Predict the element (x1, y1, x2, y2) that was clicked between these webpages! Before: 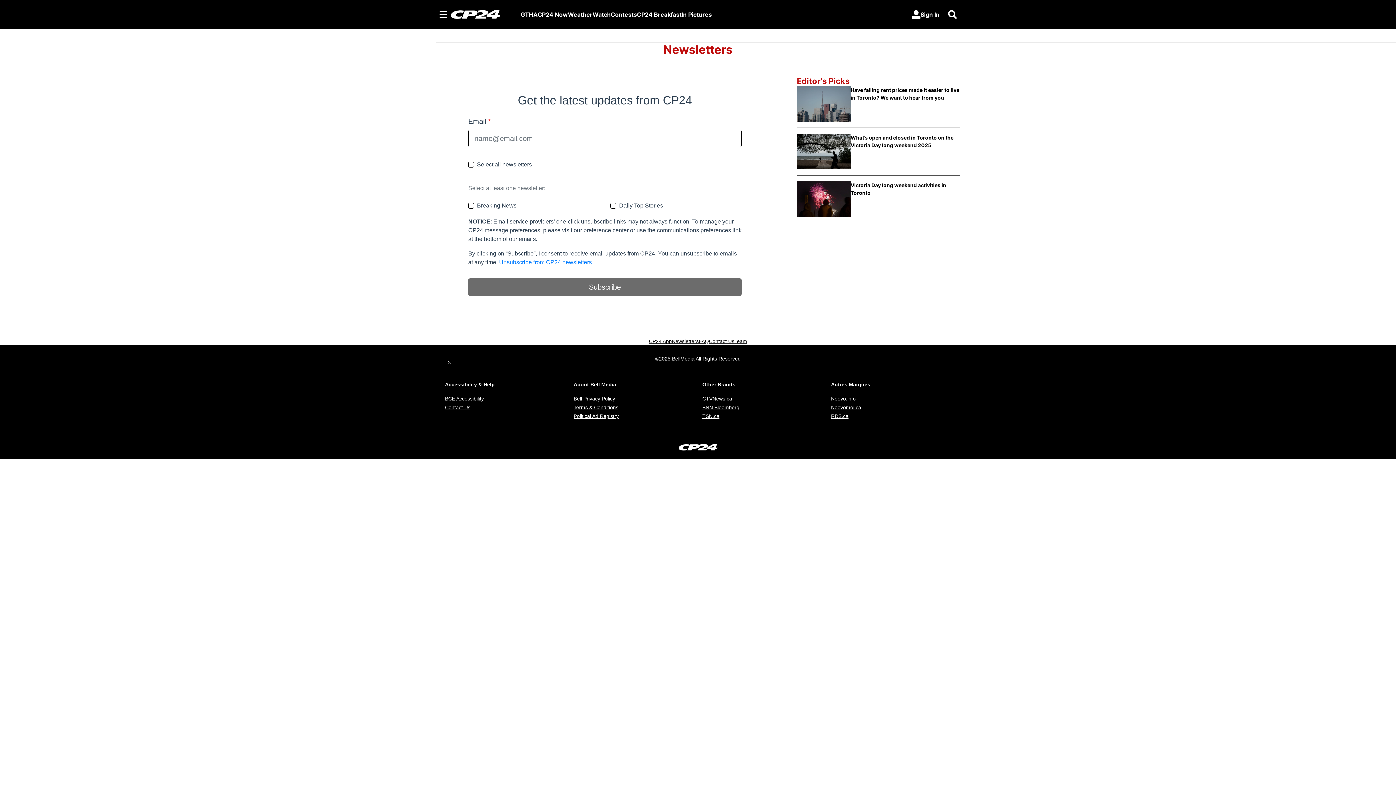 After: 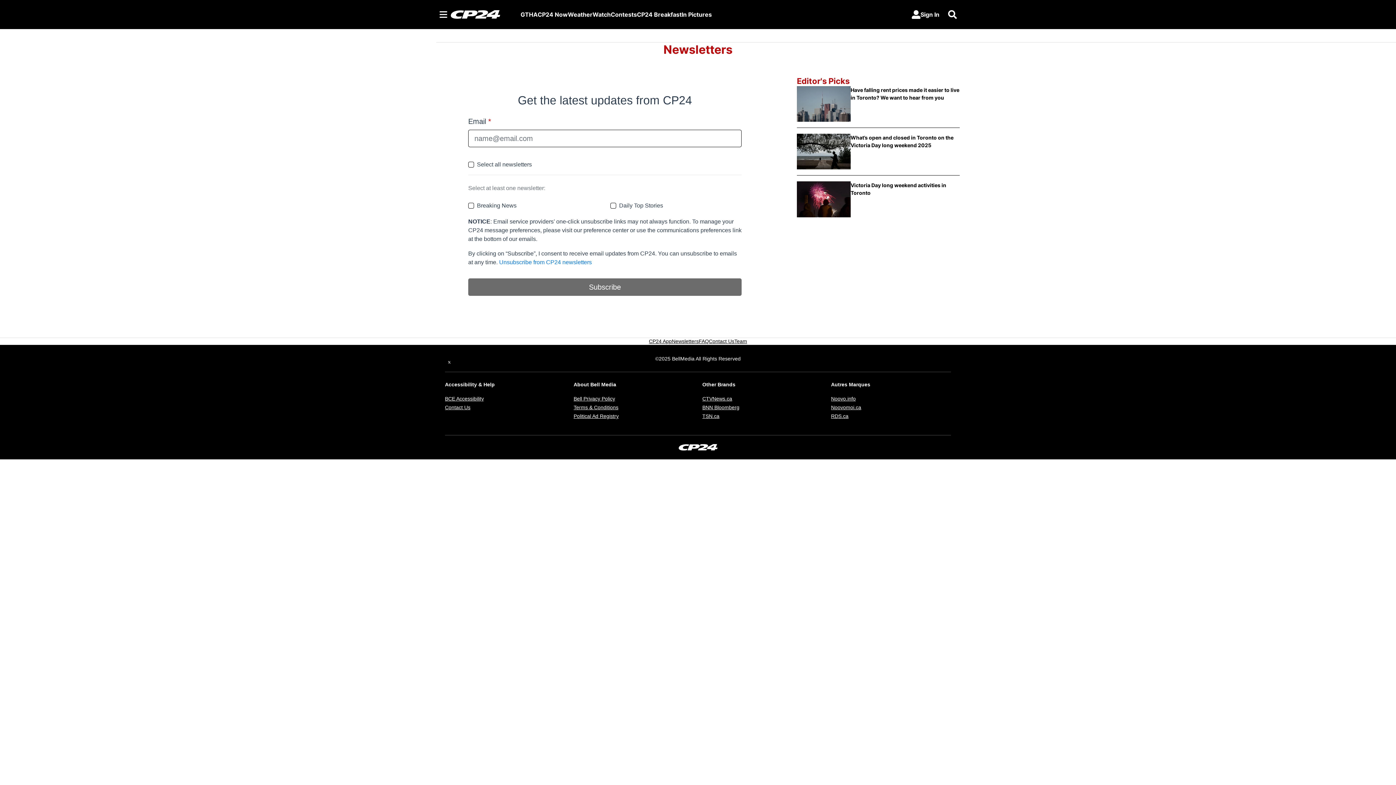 Action: label: Noovomoi.ca
Opens in new window bbox: (831, 404, 861, 410)